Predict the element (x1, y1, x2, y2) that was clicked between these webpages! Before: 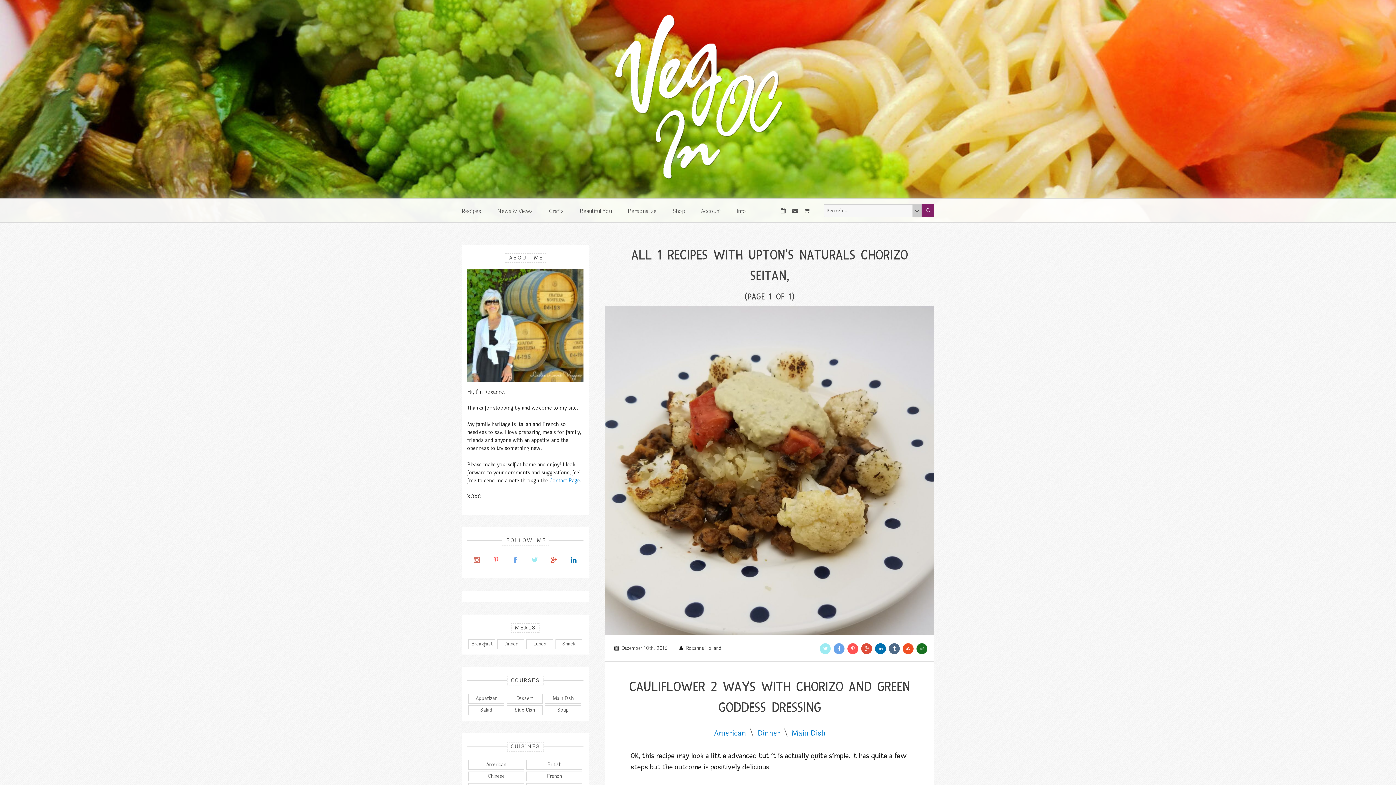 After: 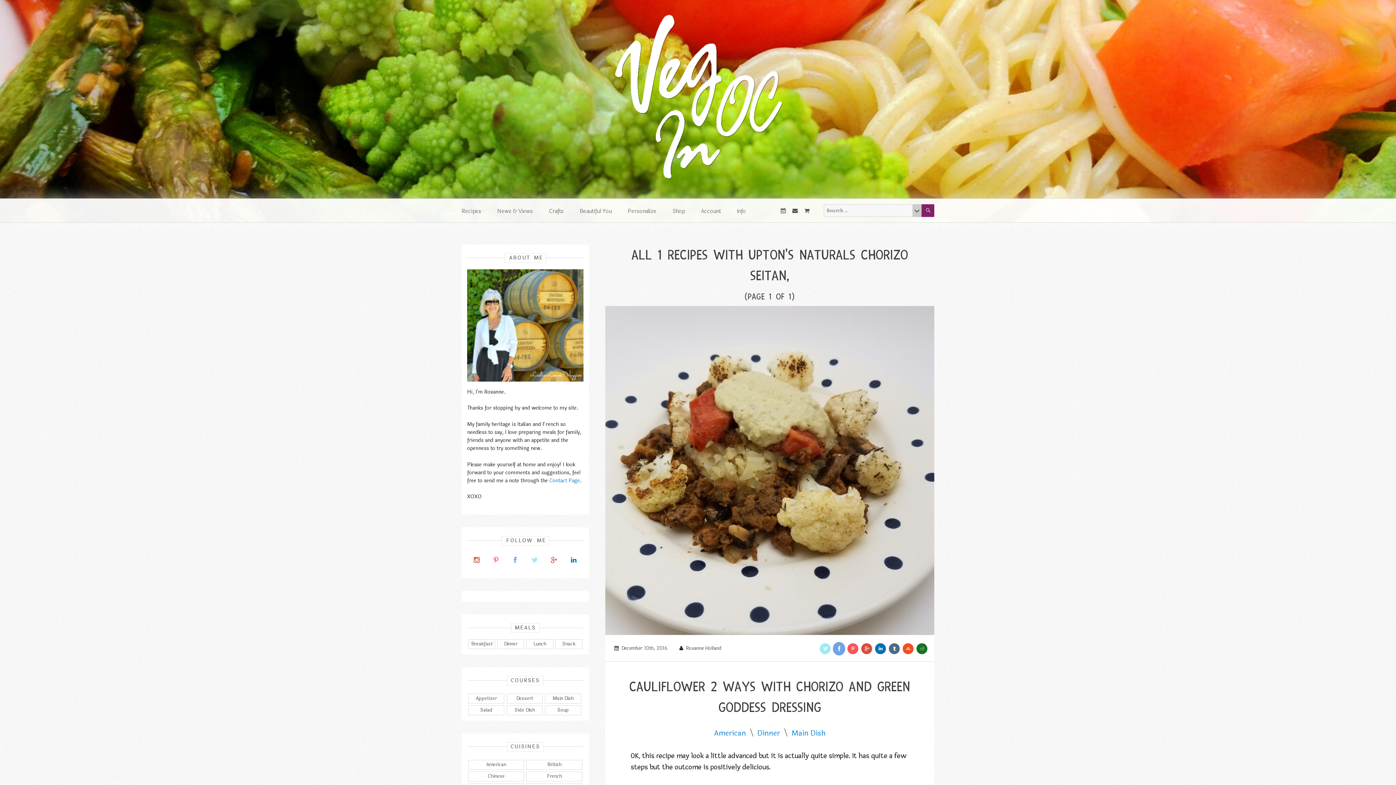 Action: bbox: (833, 643, 844, 654)